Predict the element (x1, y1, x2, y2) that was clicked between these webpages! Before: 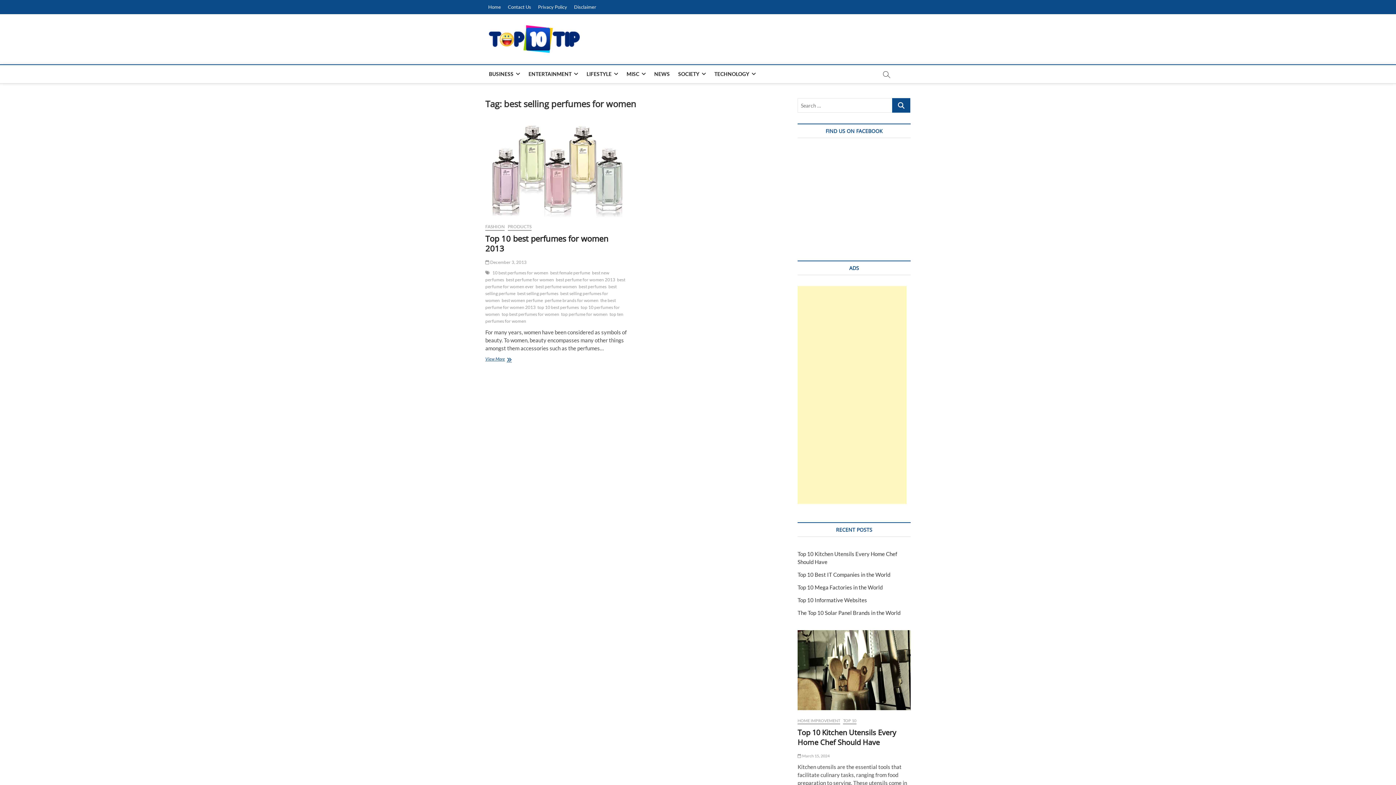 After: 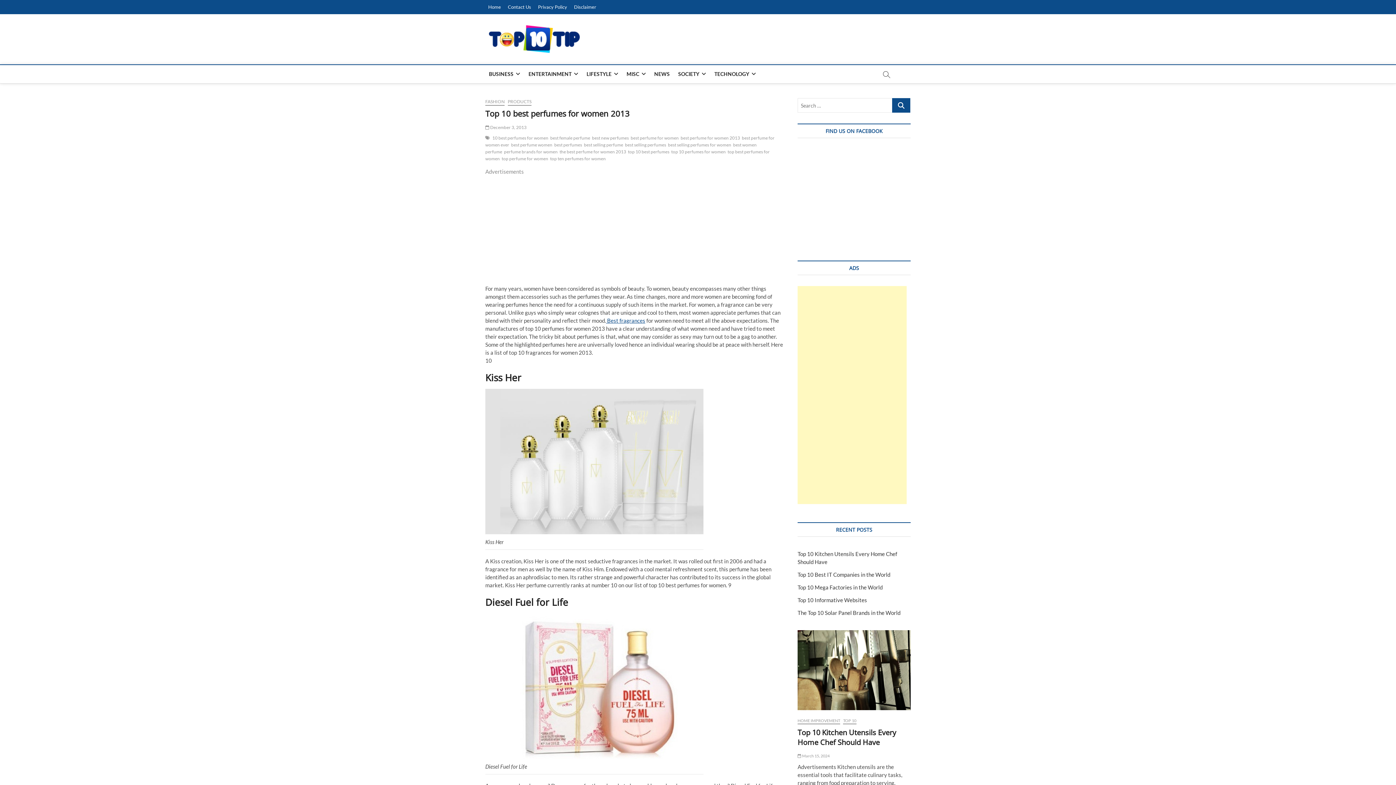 Action: label: View More
Top 10 best perfumes for women 2013 bbox: (485, 356, 628, 363)